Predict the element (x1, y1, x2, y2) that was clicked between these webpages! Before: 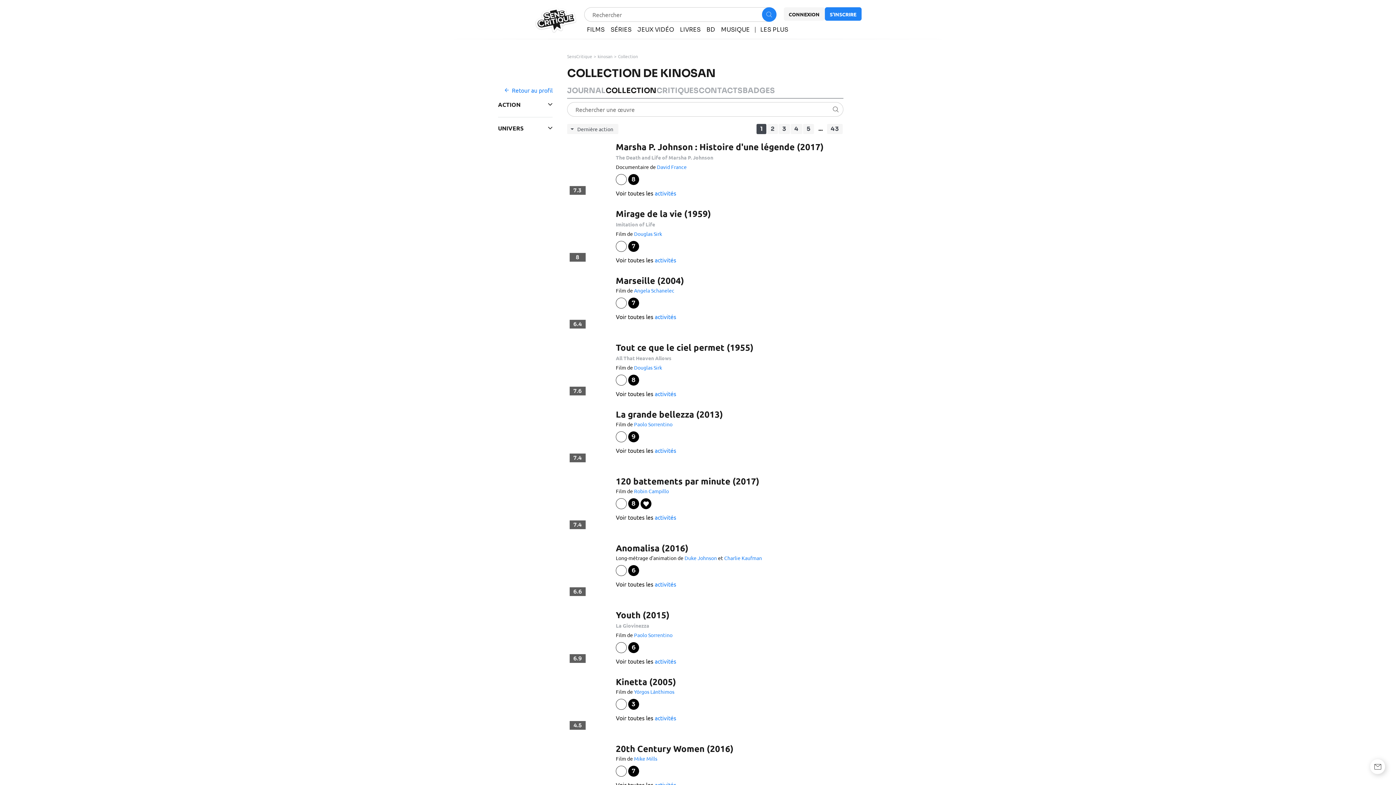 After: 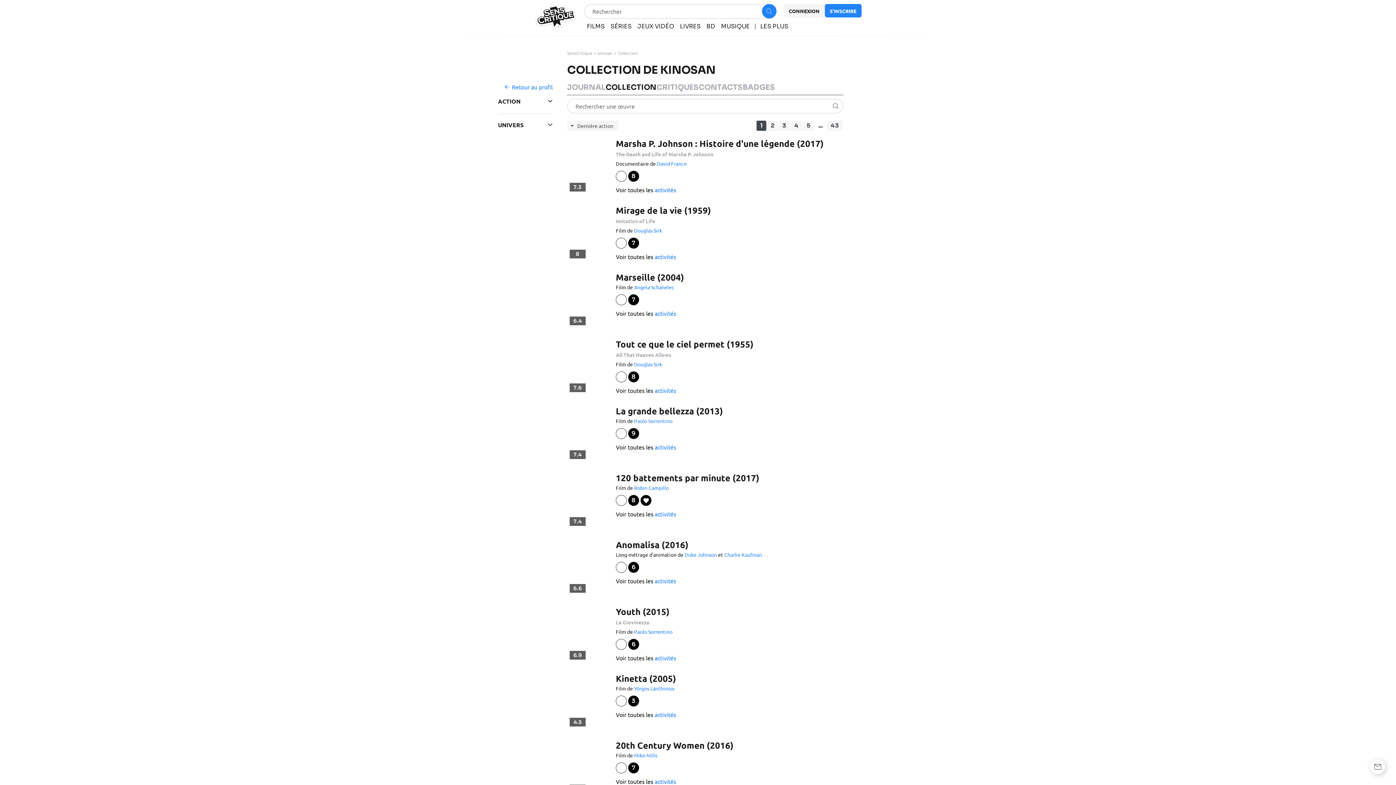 Action: label: activités bbox: (654, 781, 676, 788)